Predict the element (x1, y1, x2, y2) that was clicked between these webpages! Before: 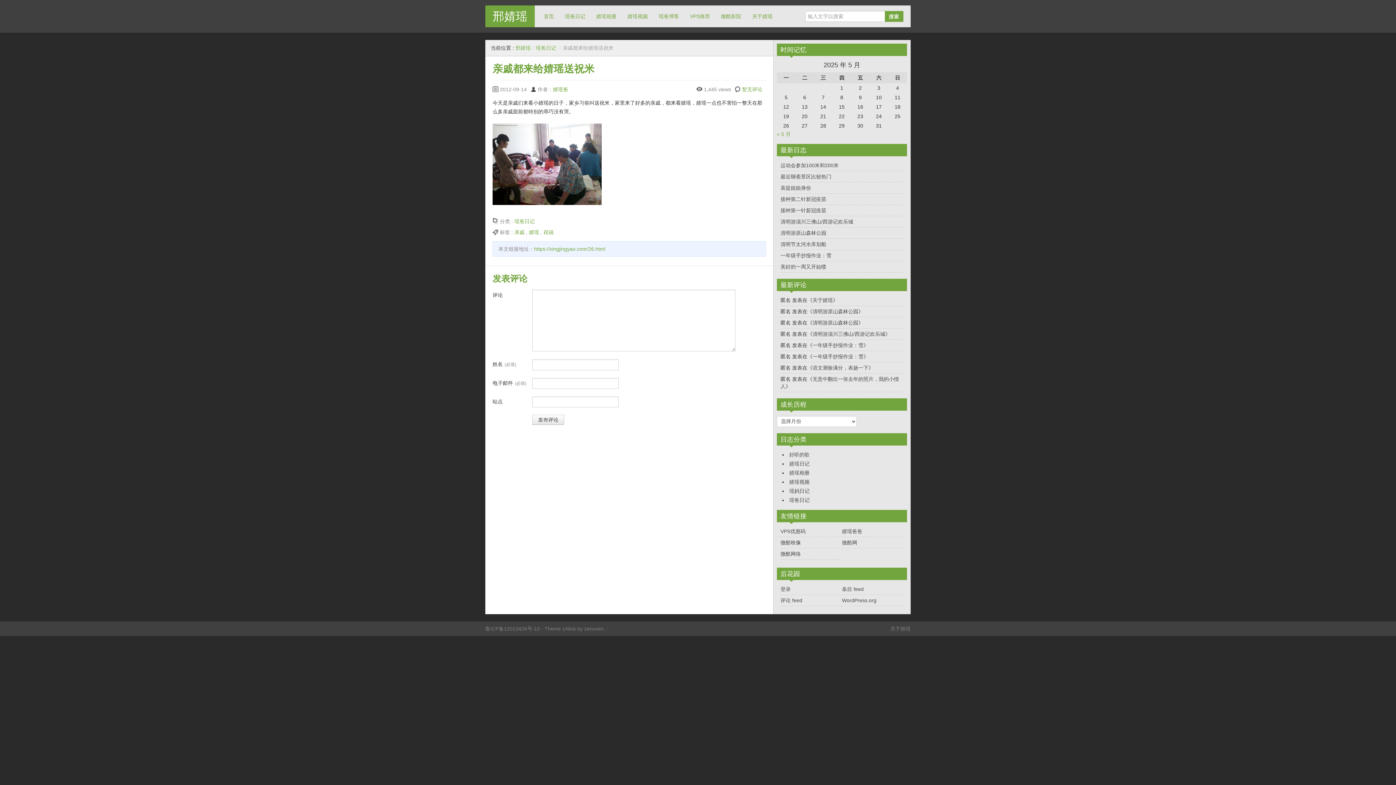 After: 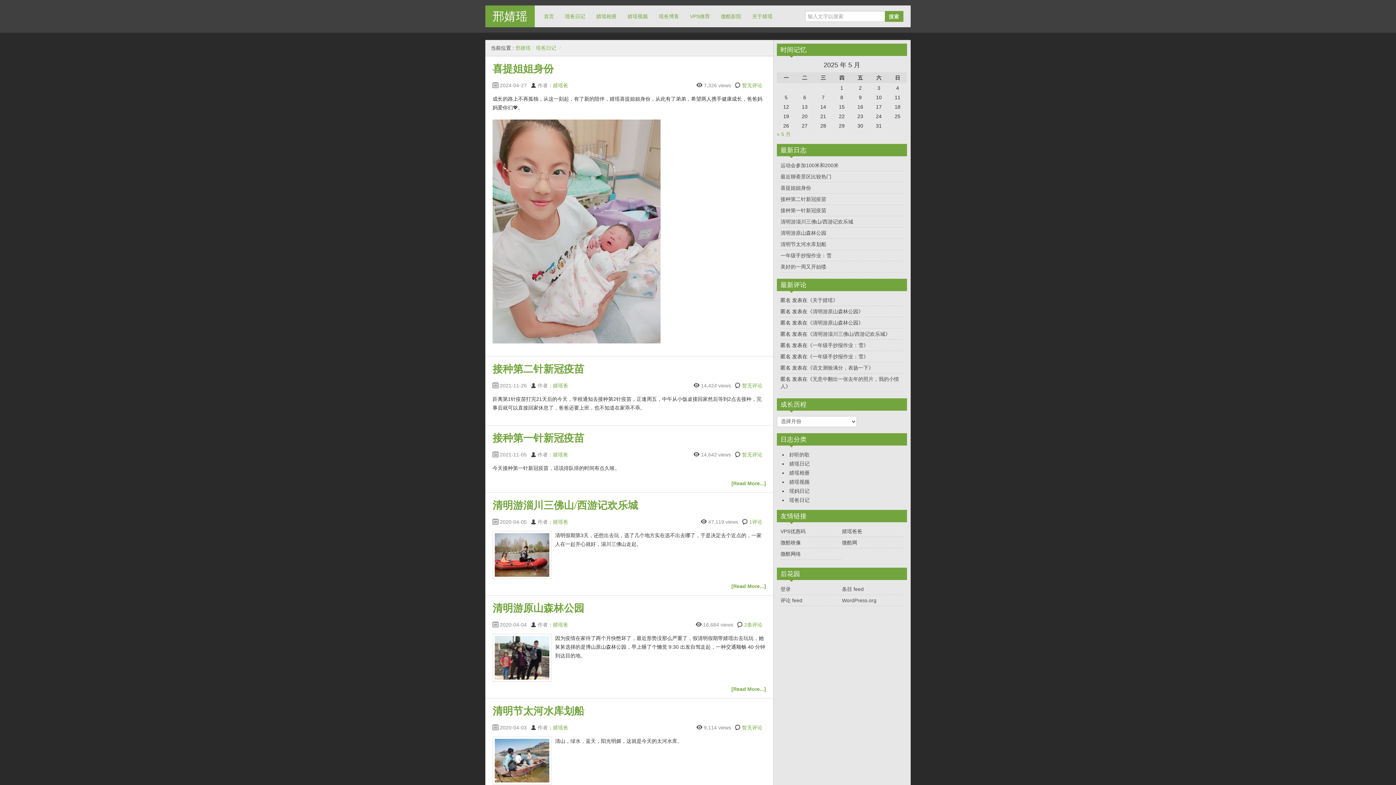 Action: label: 瑶爸日记 bbox: (789, 497, 809, 503)